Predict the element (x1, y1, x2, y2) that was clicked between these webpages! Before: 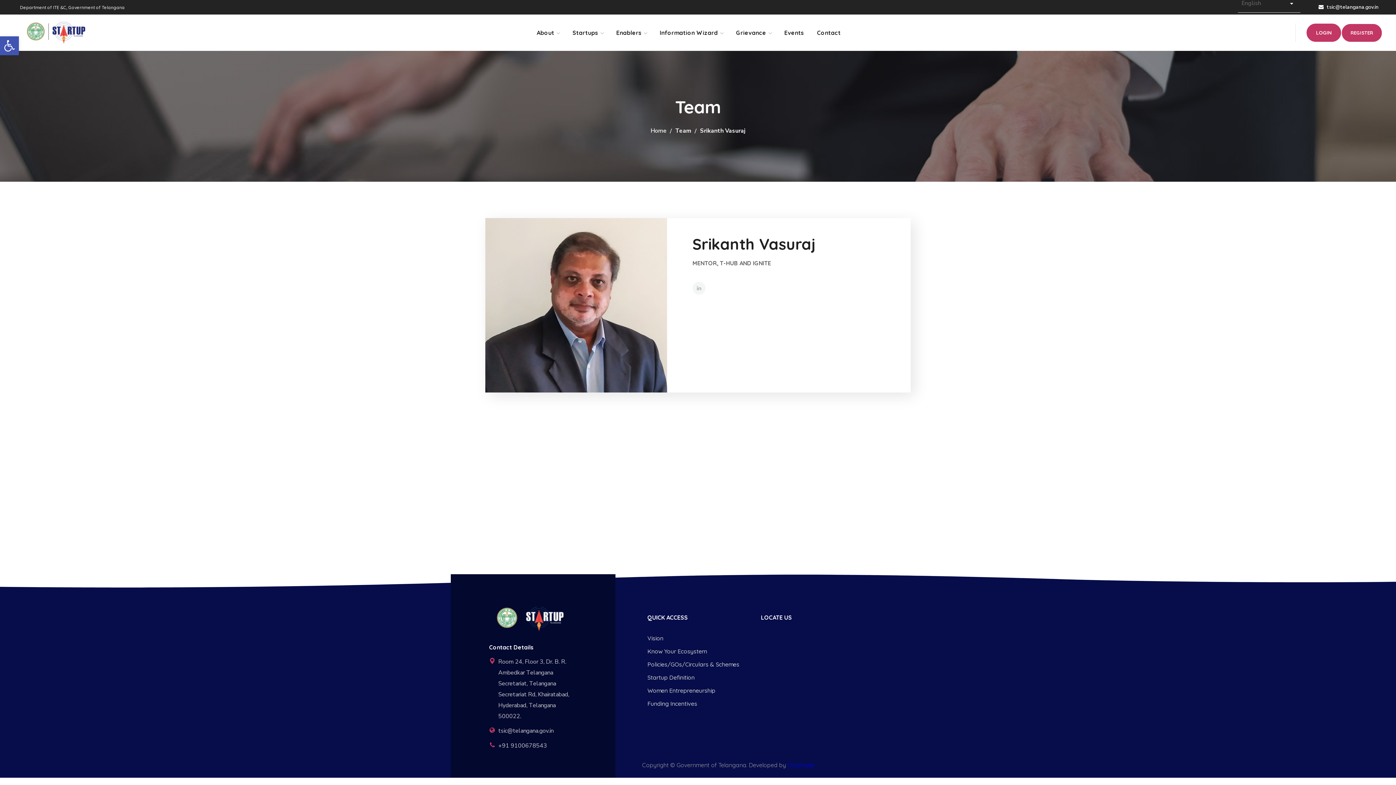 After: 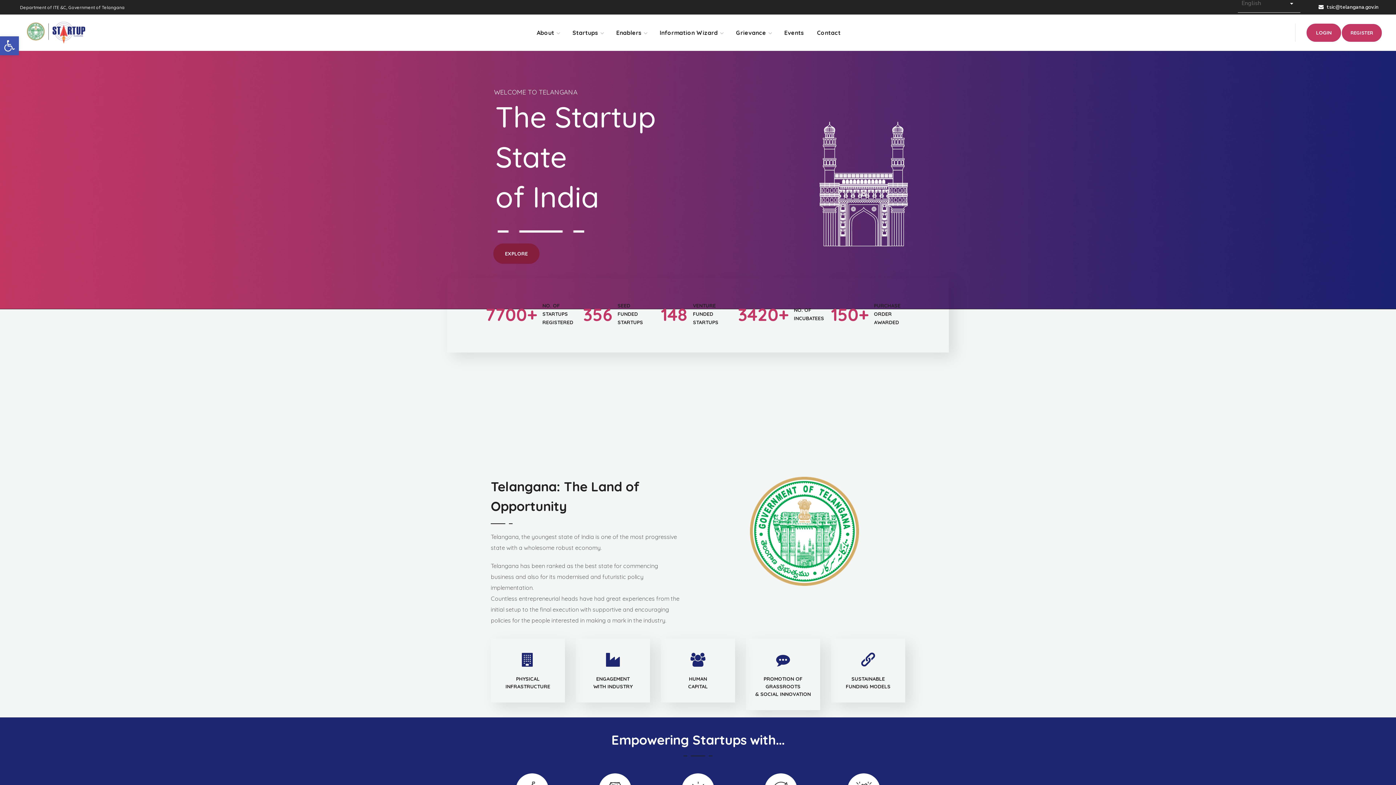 Action: bbox: (20, 28, 93, 36)